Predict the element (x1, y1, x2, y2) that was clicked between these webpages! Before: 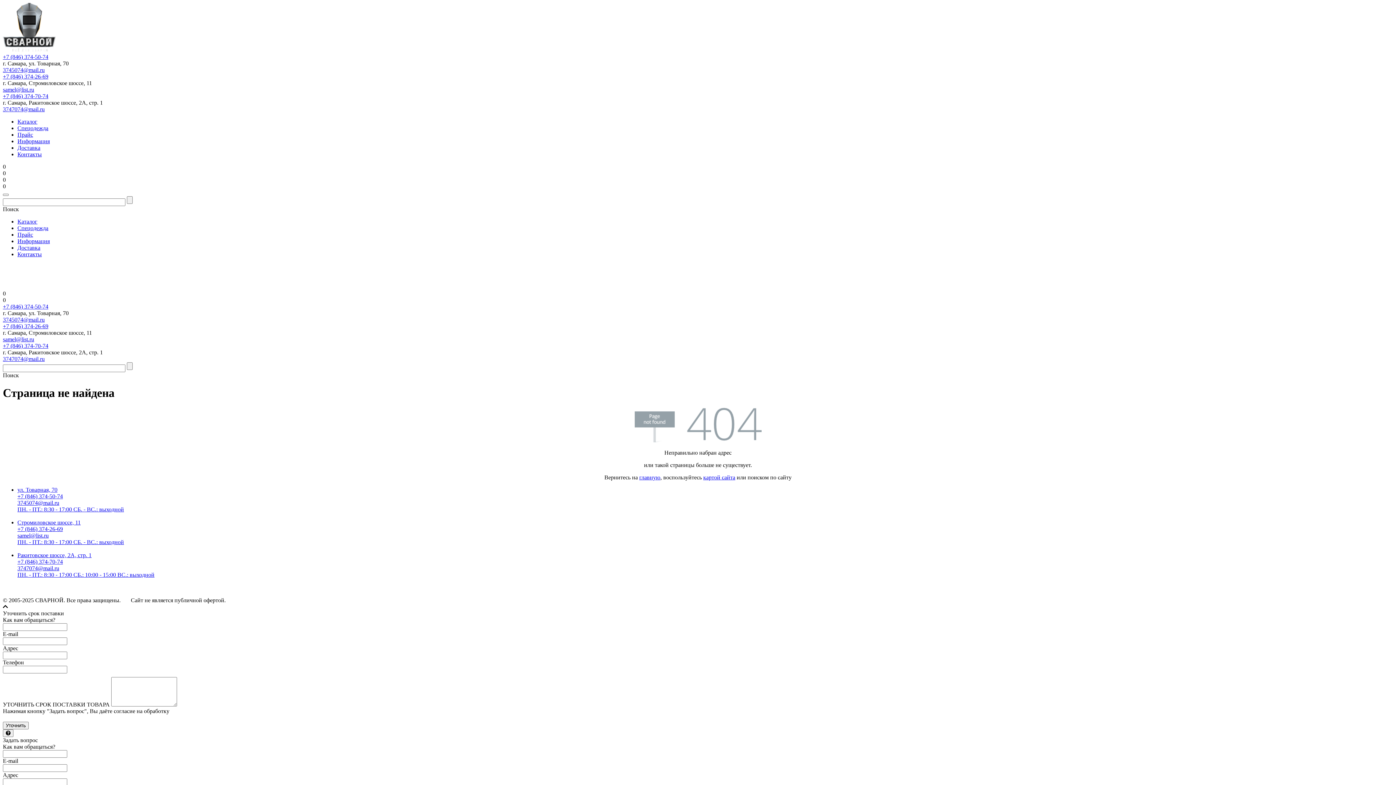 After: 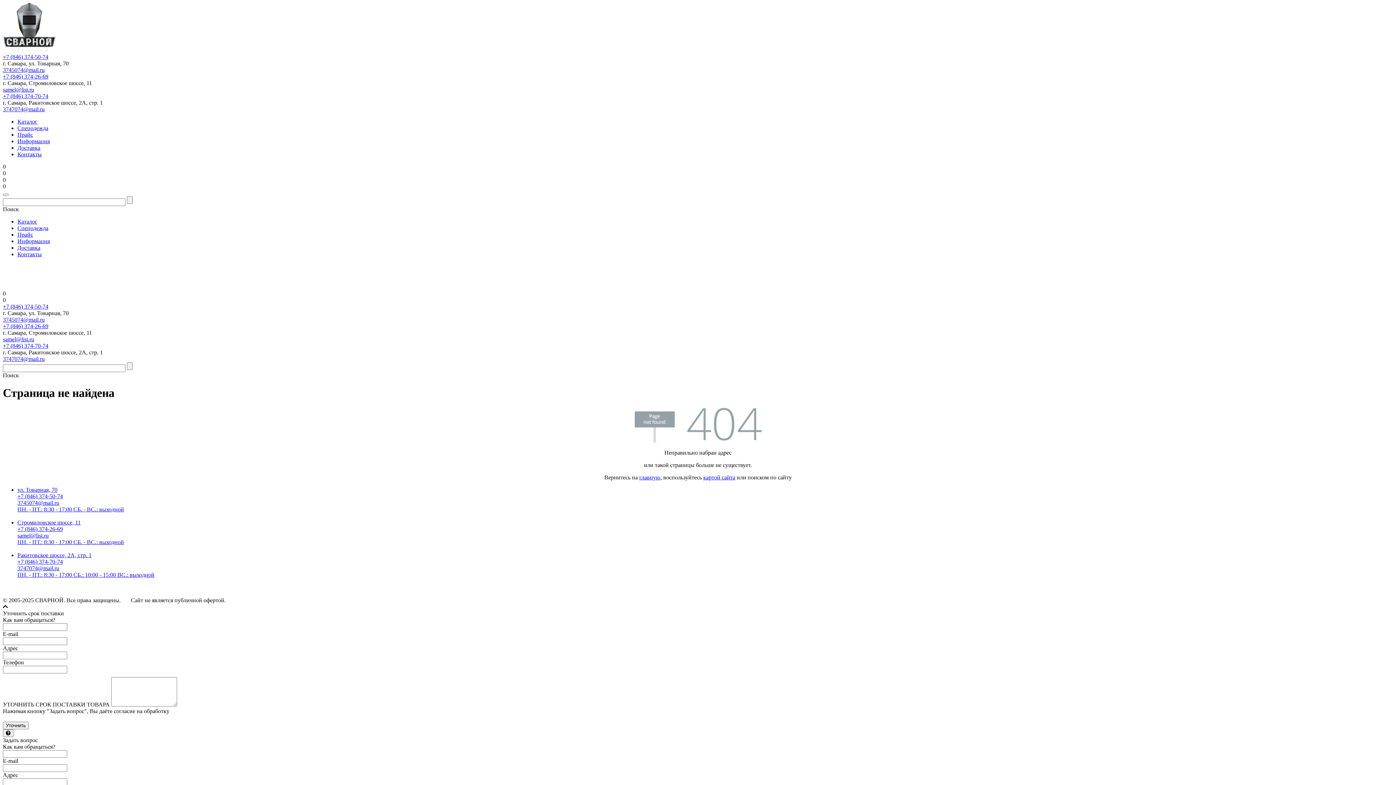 Action: label: samel@list.ru bbox: (2, 86, 34, 92)